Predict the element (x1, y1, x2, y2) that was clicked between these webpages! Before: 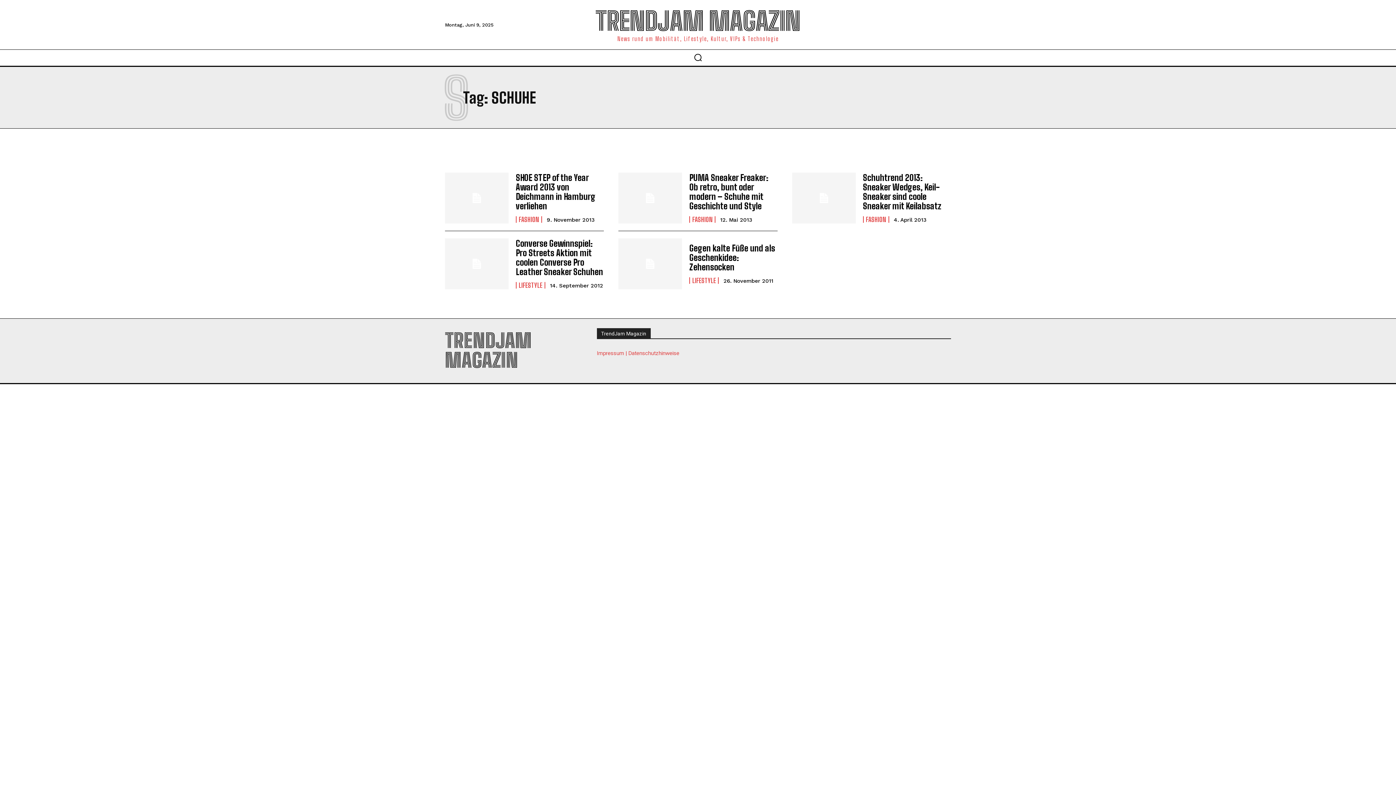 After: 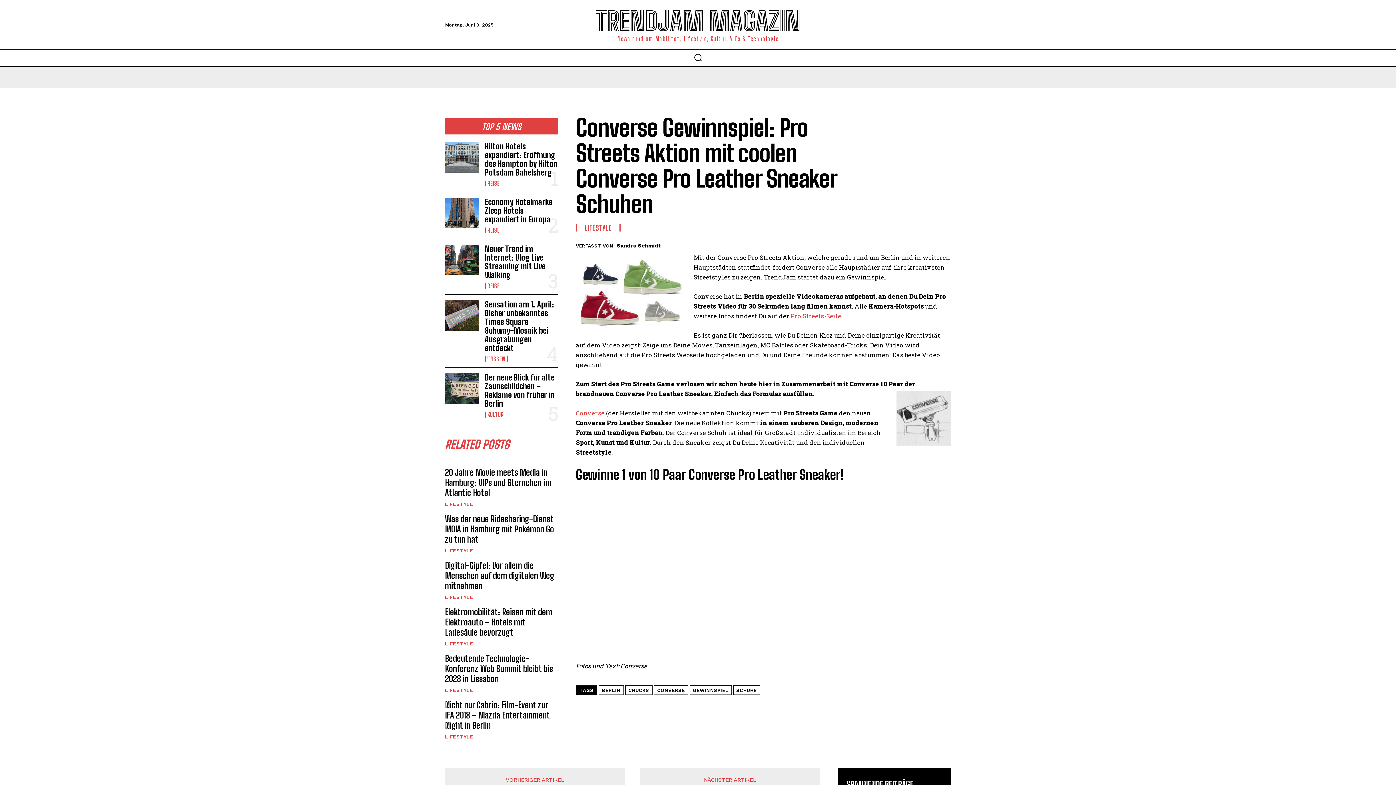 Action: bbox: (445, 238, 508, 289)